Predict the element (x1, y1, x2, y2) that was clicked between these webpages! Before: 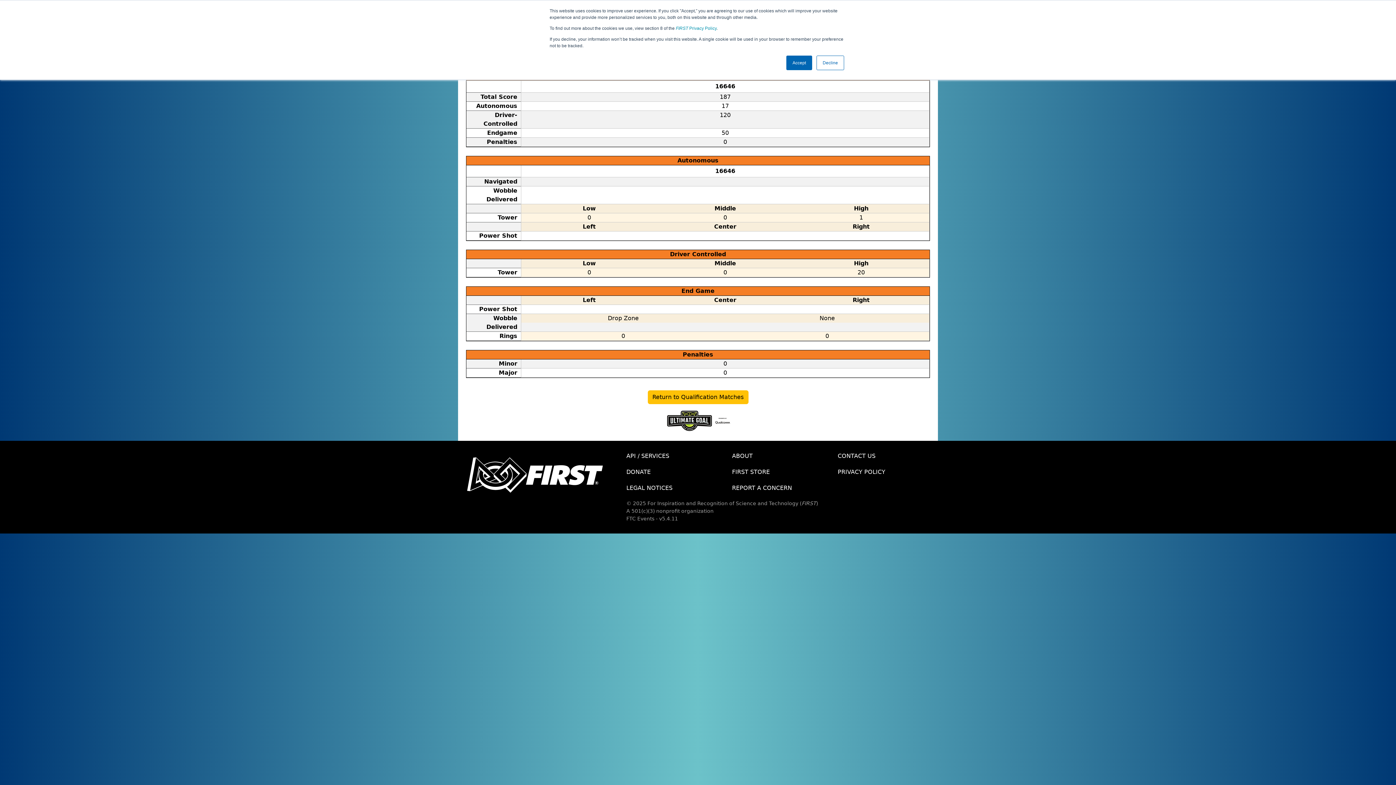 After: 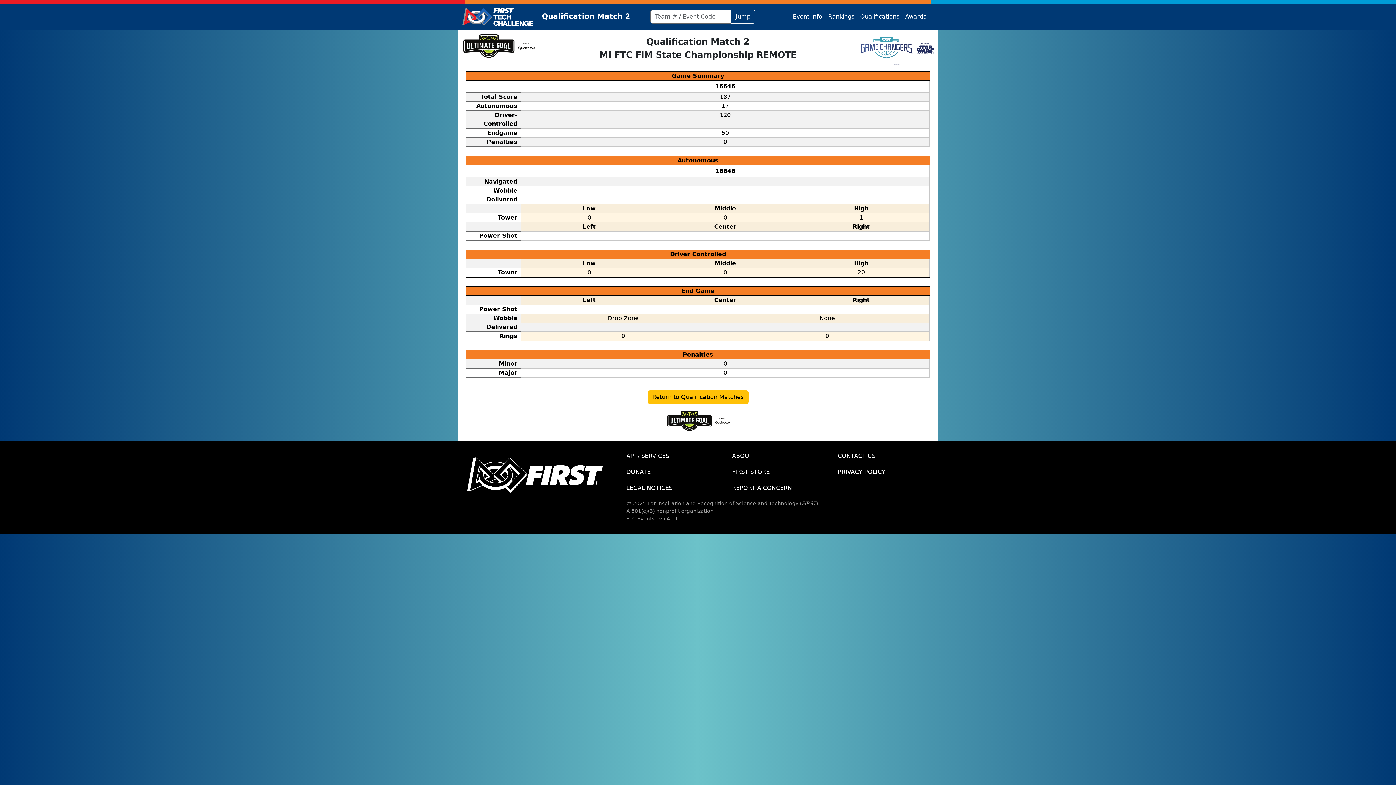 Action: bbox: (816, 55, 844, 70) label: Decline